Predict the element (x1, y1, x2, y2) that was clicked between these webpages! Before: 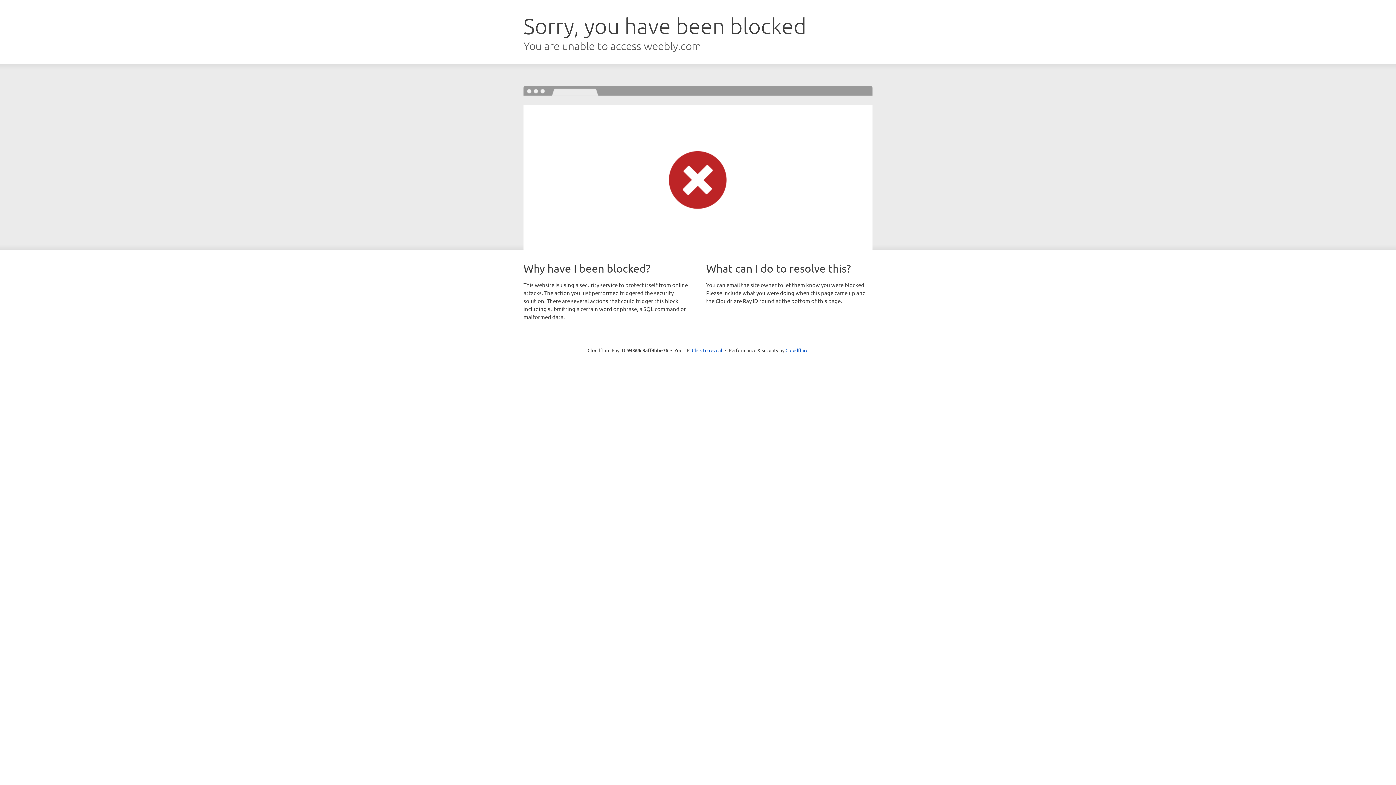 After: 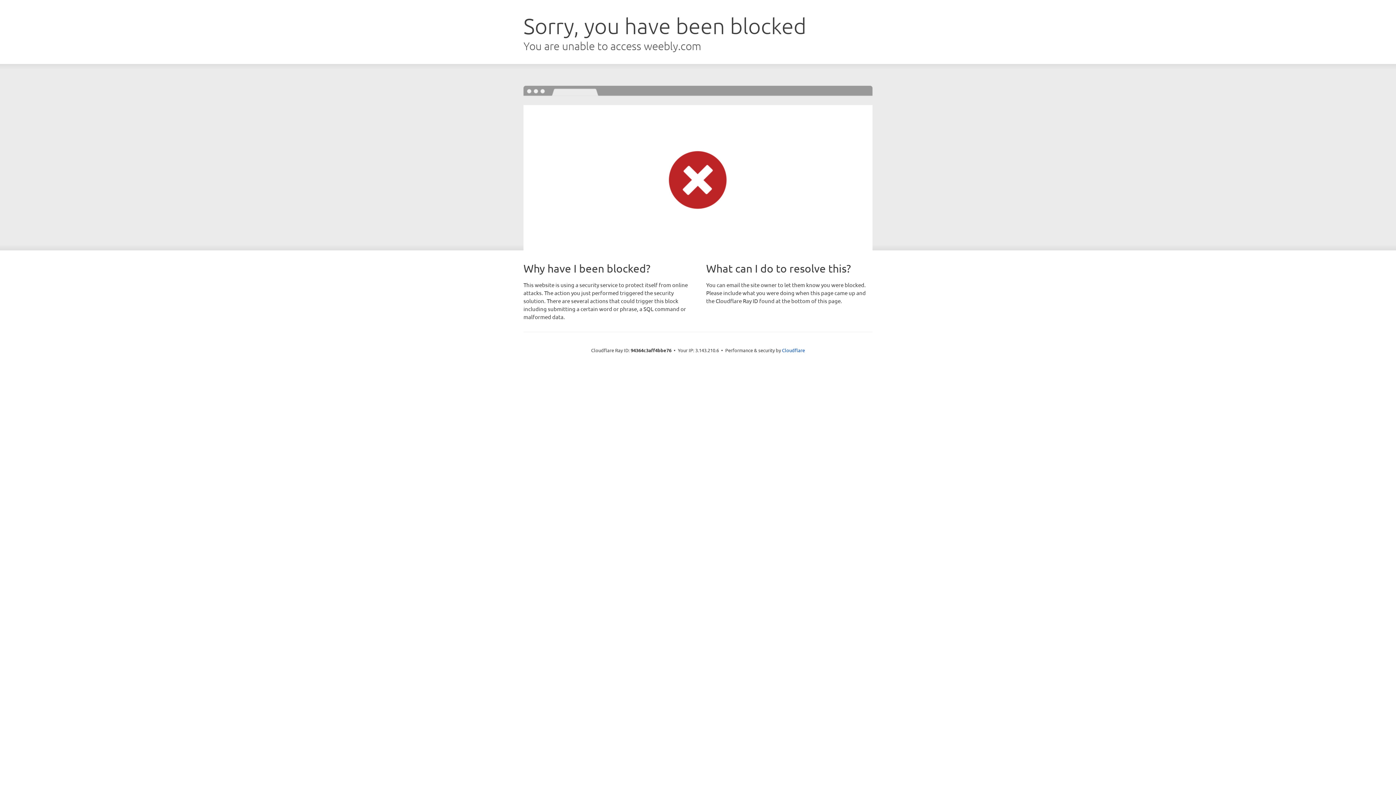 Action: label: Click to reveal bbox: (692, 346, 722, 353)